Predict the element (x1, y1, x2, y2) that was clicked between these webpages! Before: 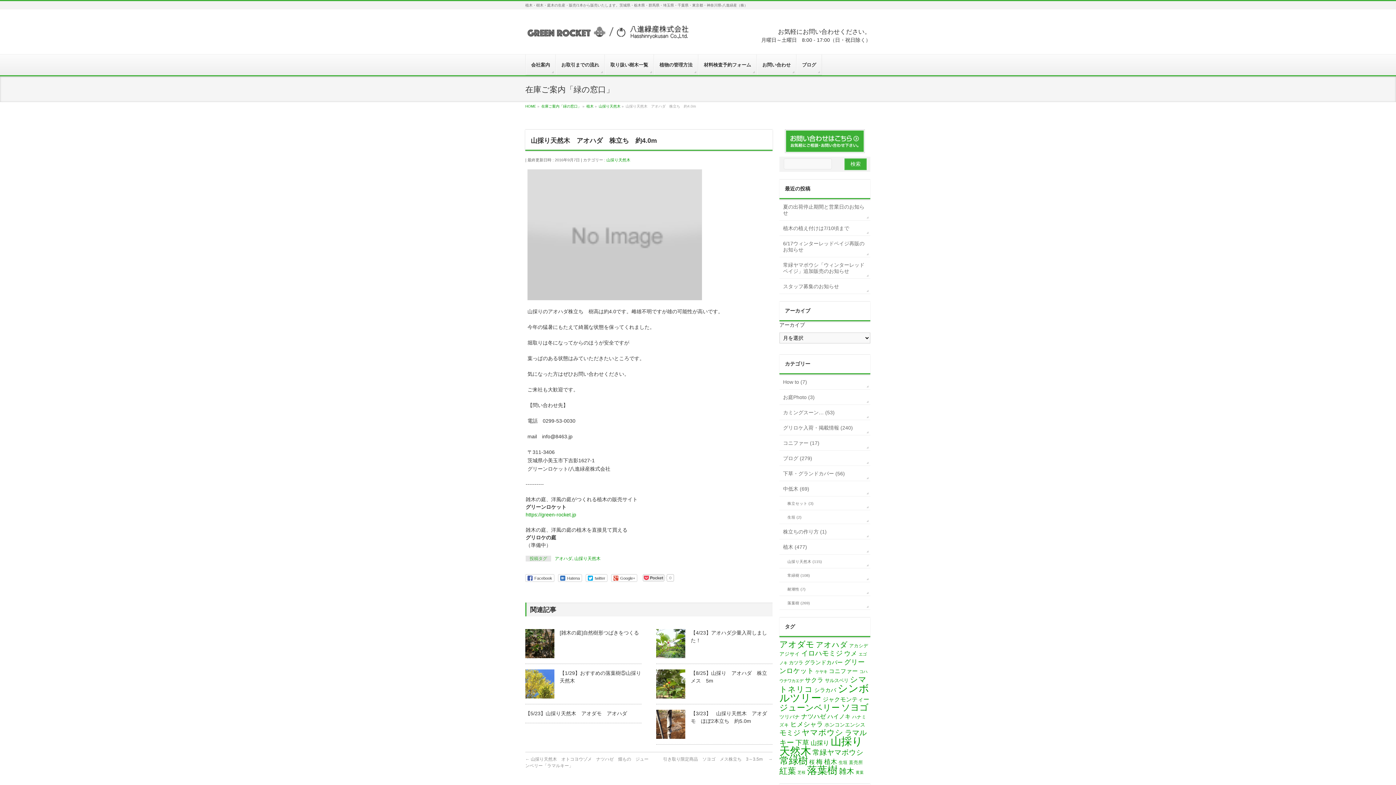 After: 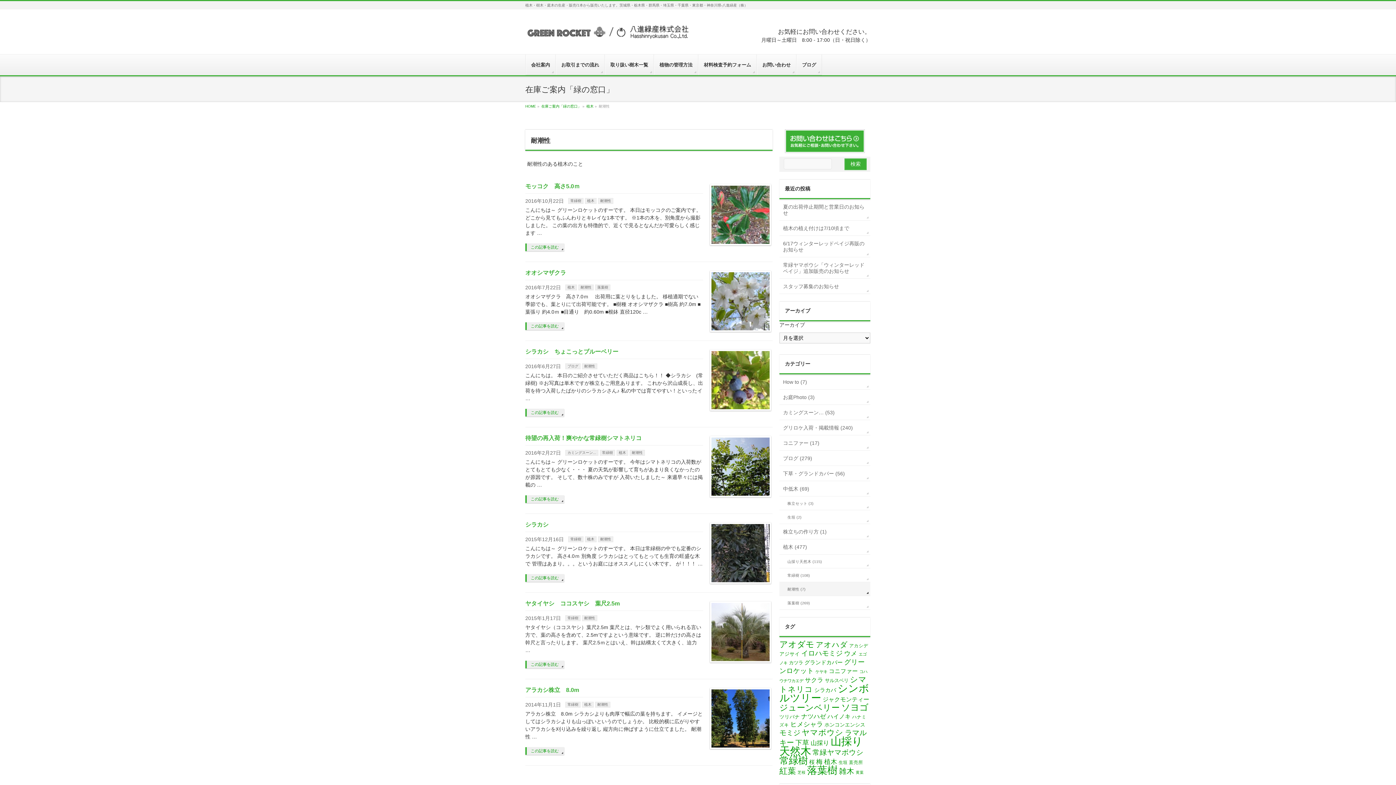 Action: bbox: (779, 582, 870, 596) label: 耐潮性 (7)